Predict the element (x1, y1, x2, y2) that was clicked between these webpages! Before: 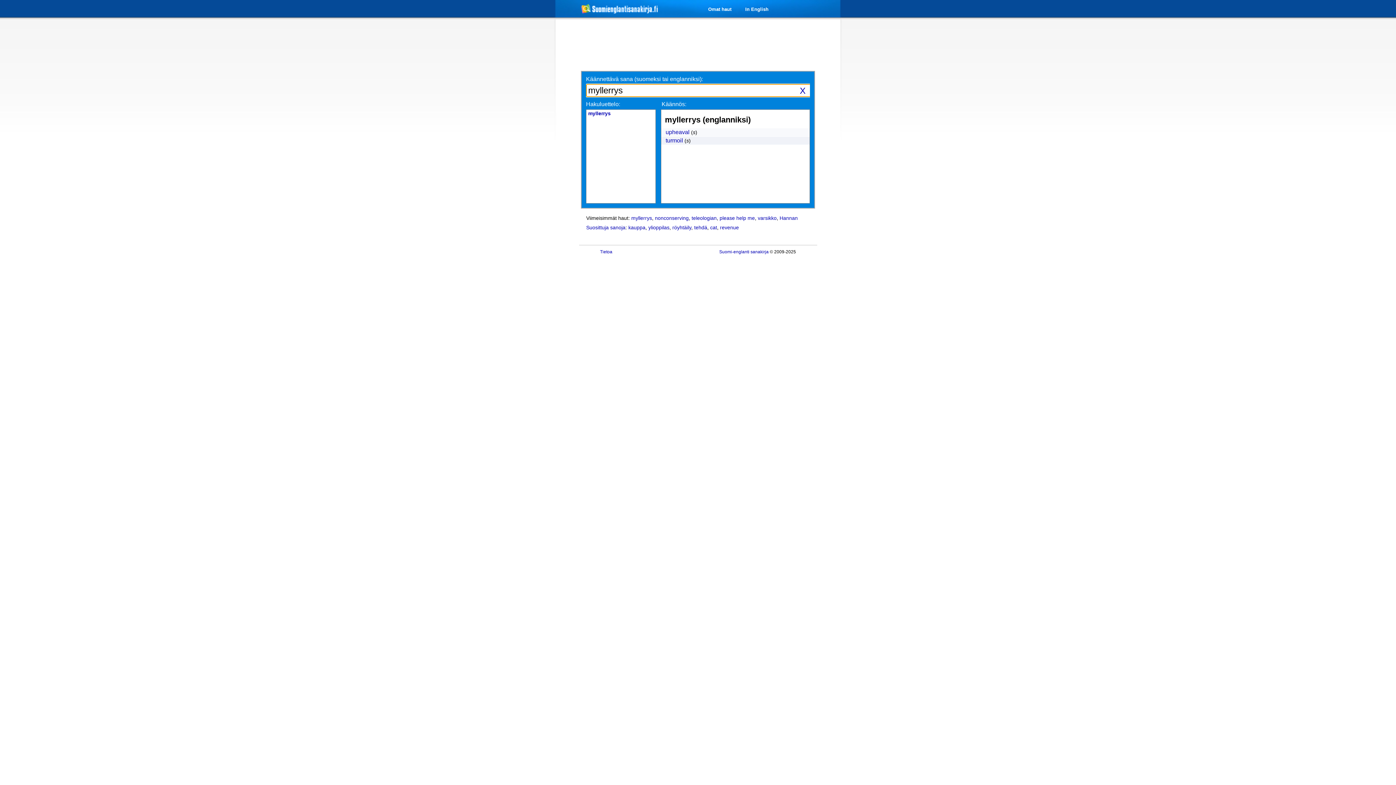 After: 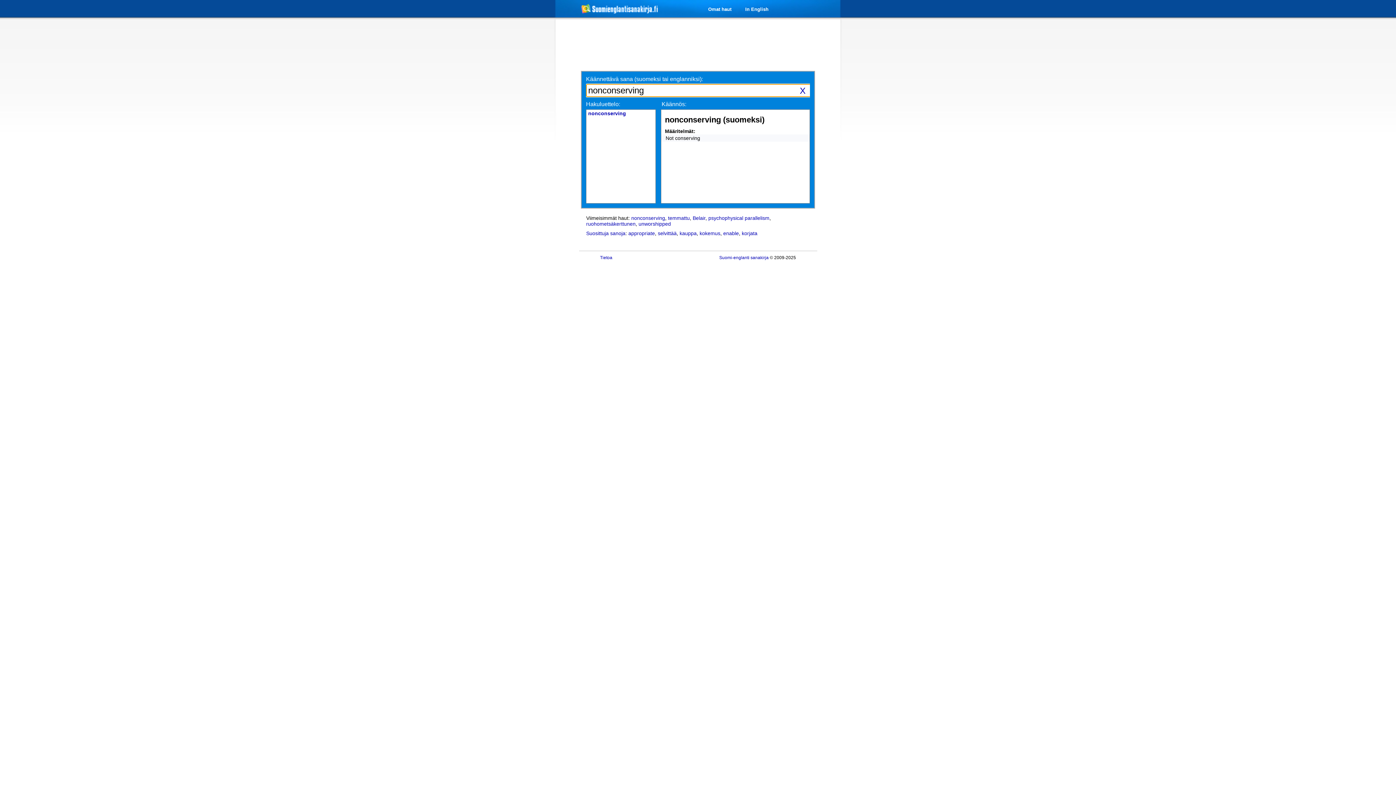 Action: label: nonconserving bbox: (655, 215, 688, 221)